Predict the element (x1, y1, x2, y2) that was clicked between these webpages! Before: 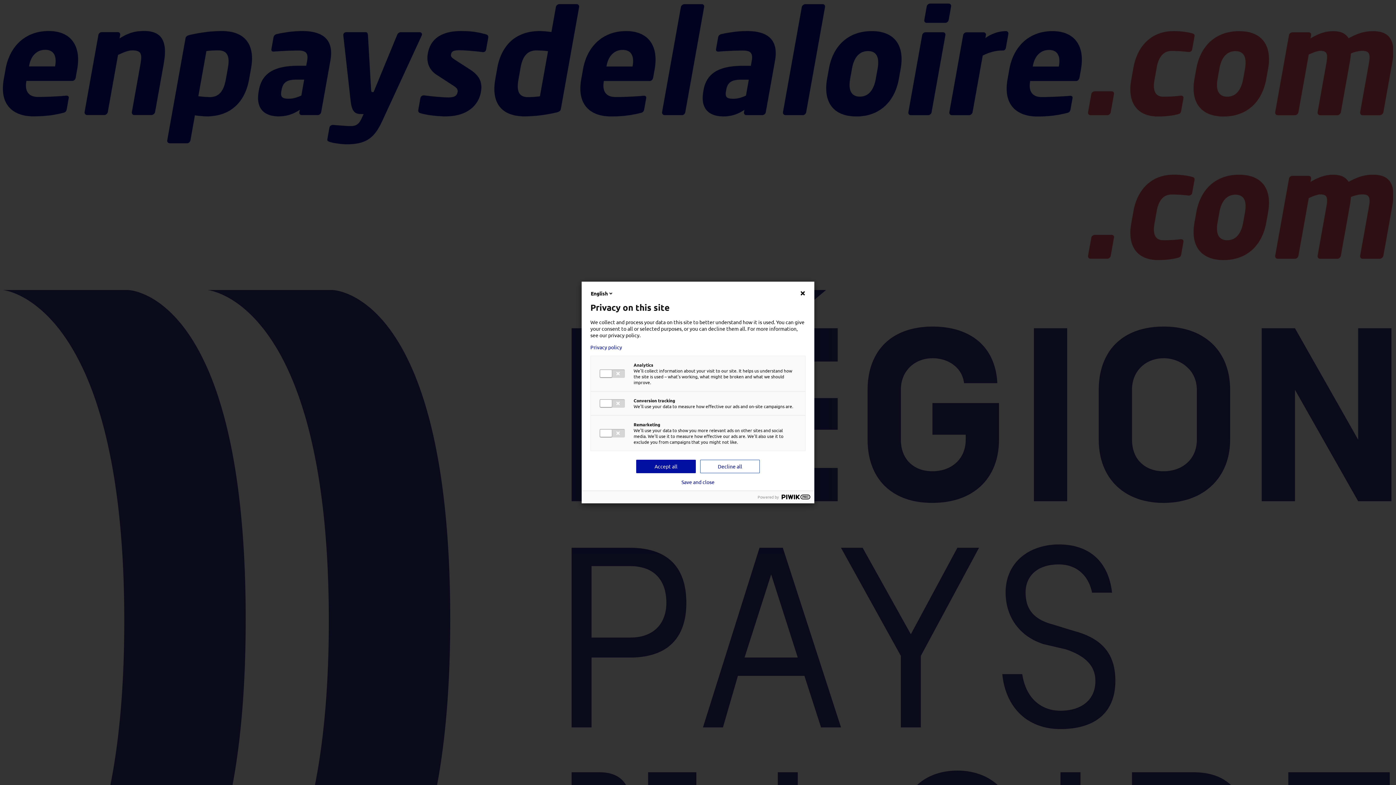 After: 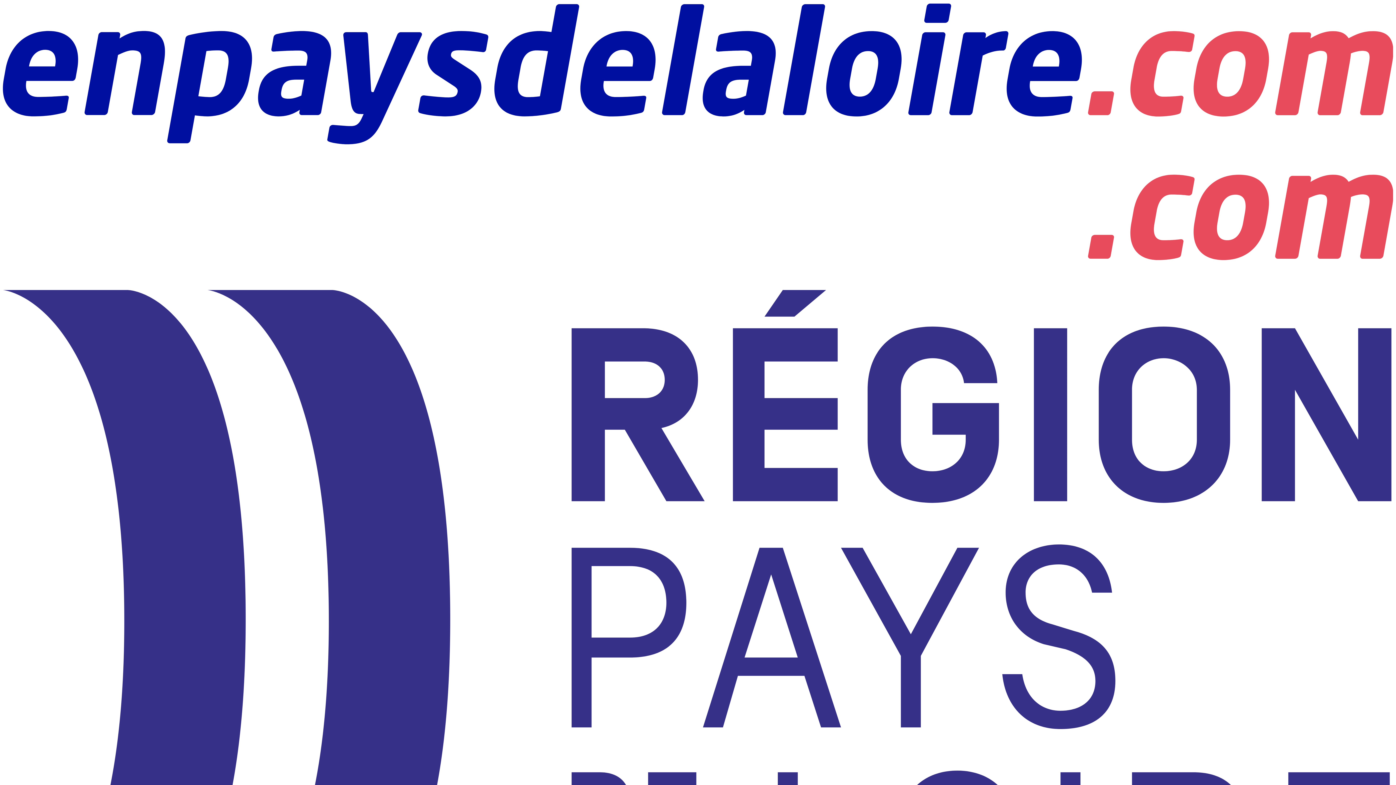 Action: bbox: (700, 460, 760, 473) label: Decline all